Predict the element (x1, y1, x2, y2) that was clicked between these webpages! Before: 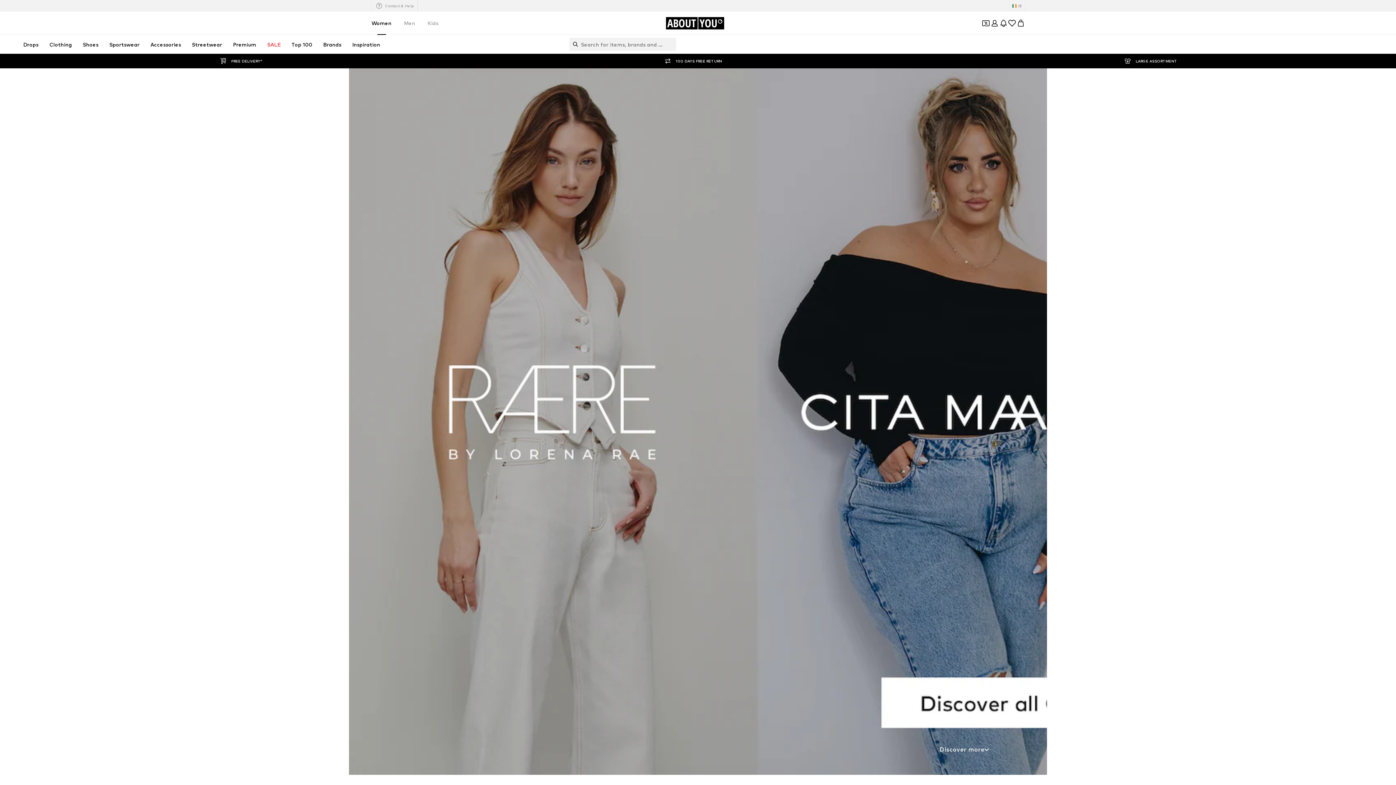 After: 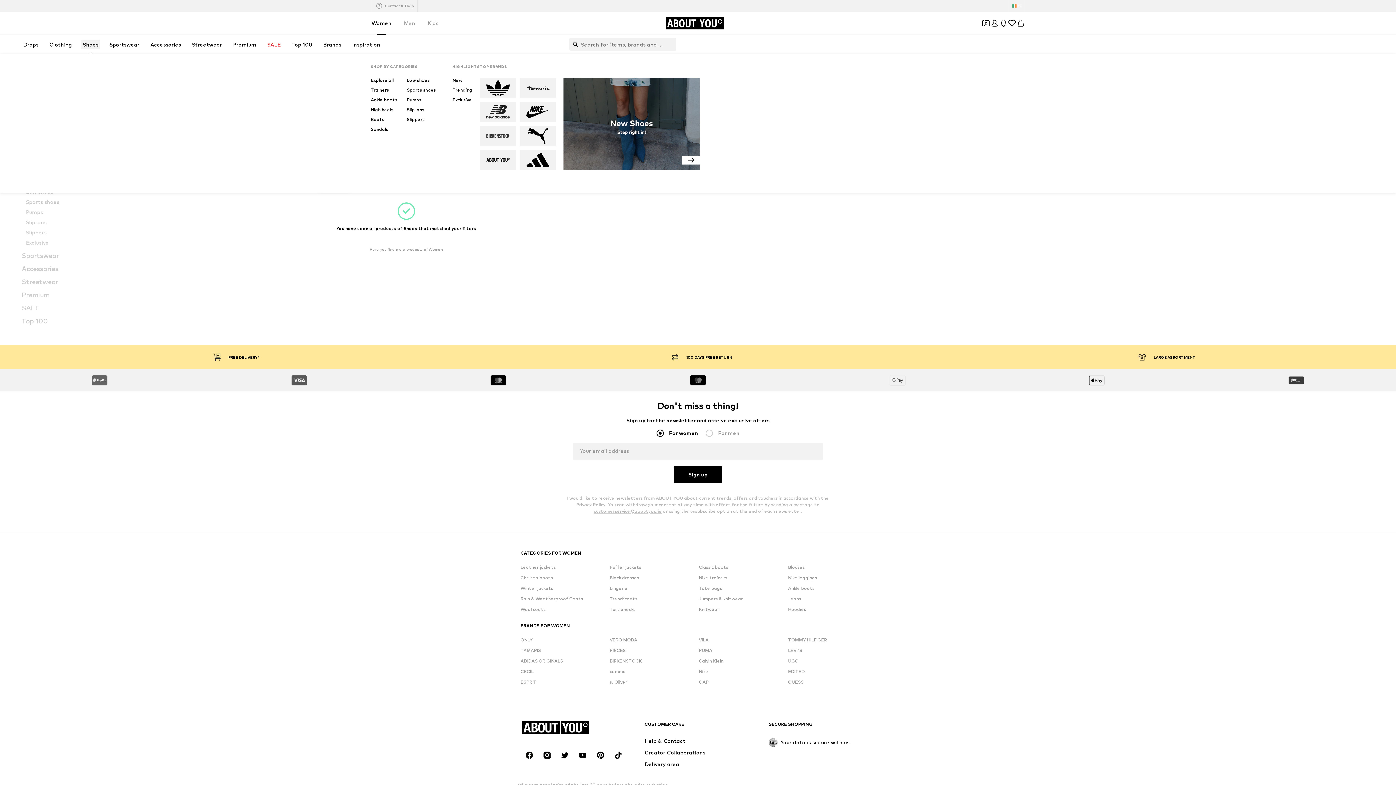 Action: bbox: (81, 39, 100, 49) label: Shoes